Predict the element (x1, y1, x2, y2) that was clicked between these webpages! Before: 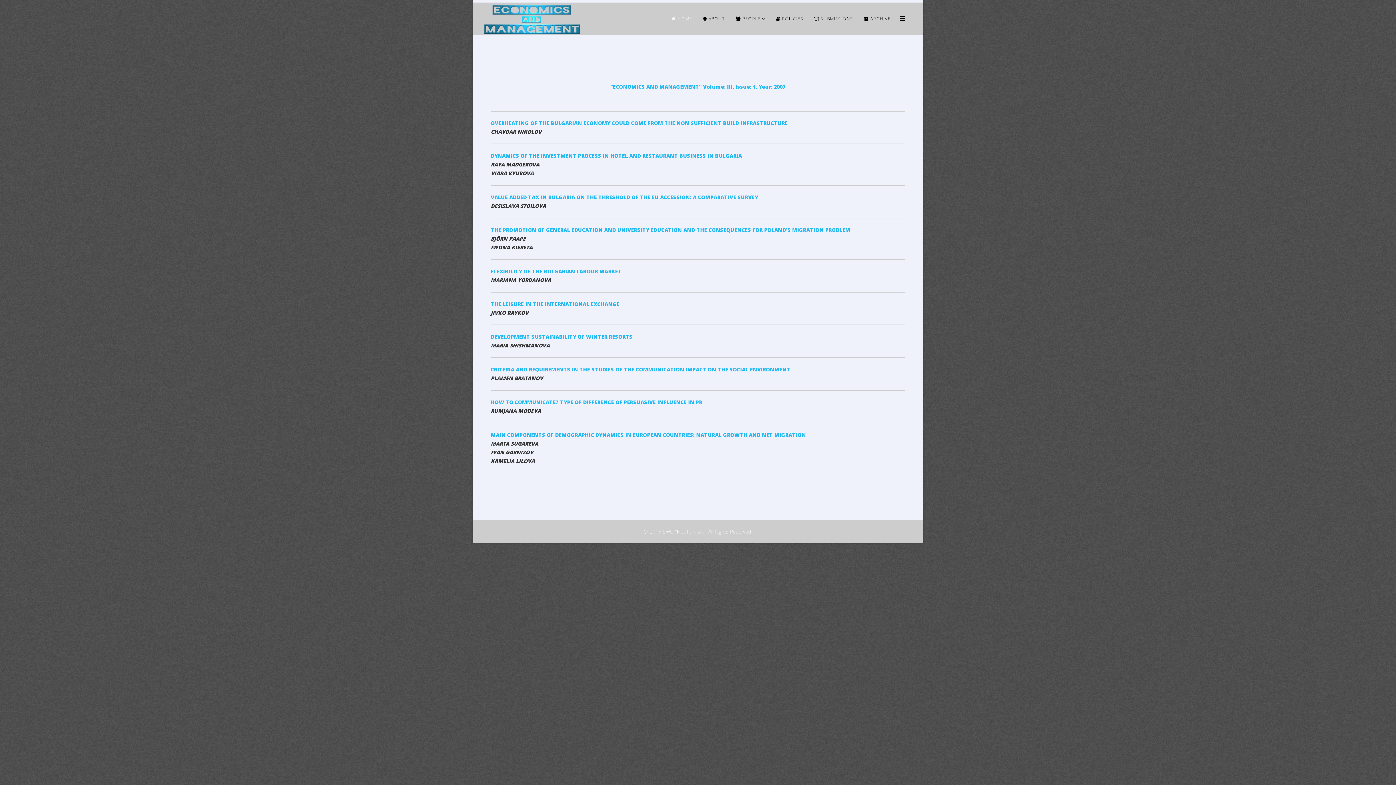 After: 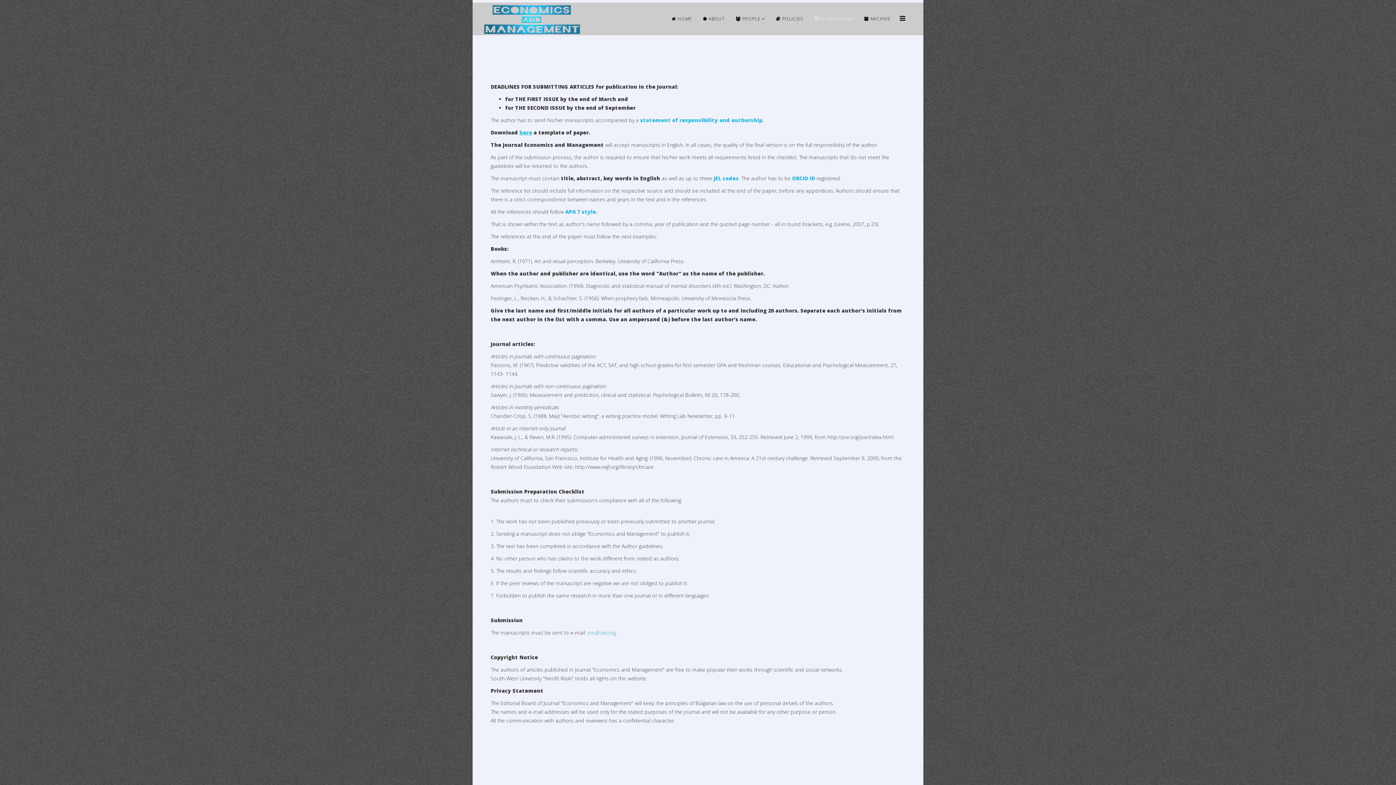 Action: label:  SUBMISSIONS bbox: (809, 2, 858, 35)